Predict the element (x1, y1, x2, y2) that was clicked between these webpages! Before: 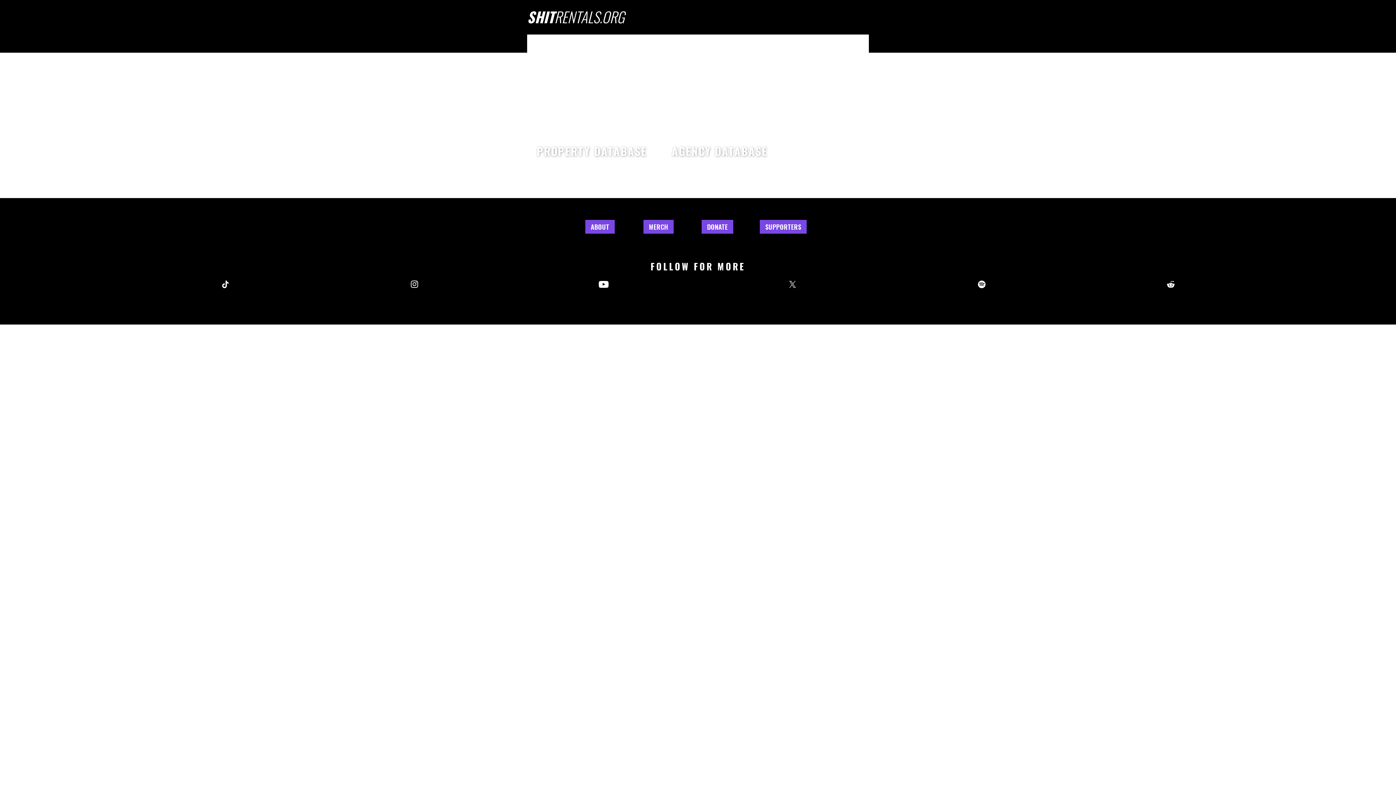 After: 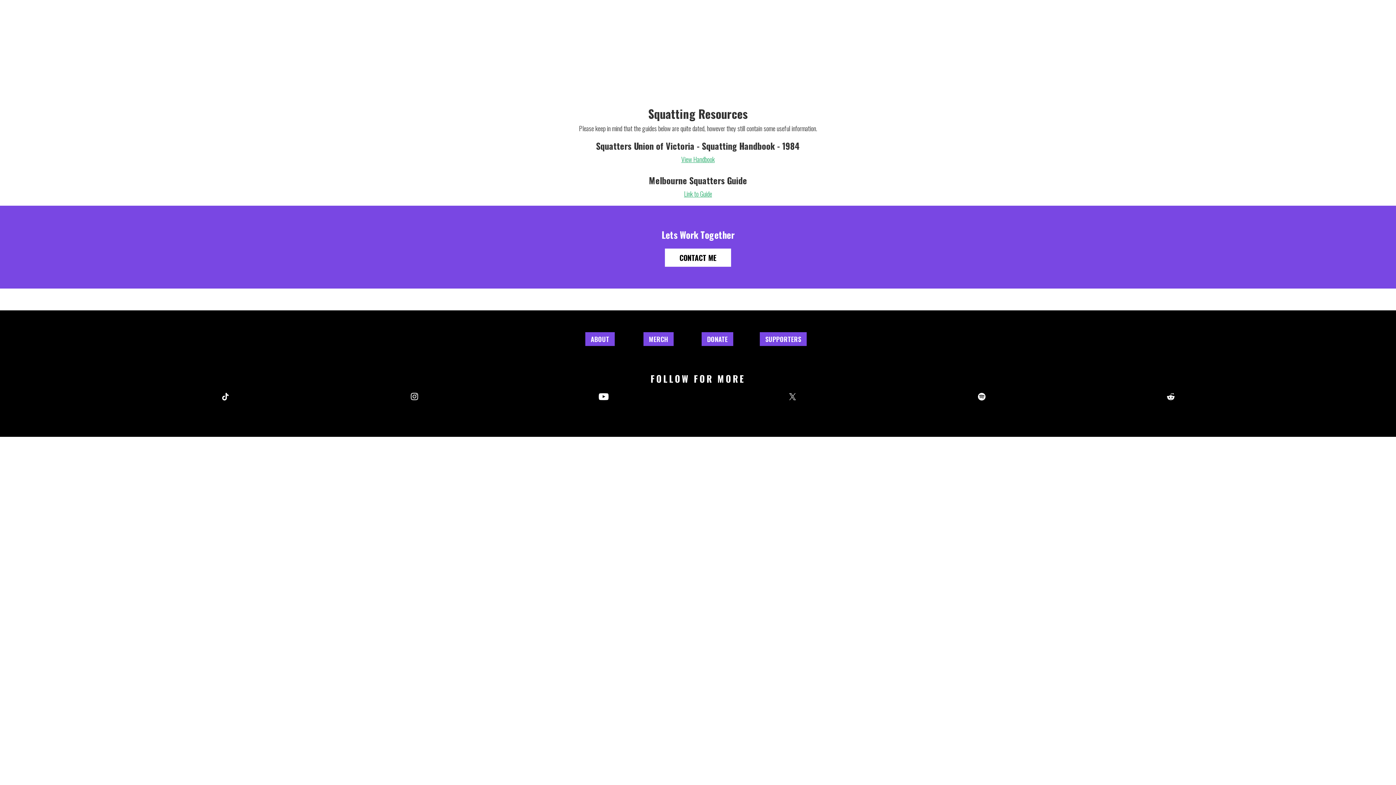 Action: label: SUPPORTERS bbox: (760, 220, 806, 233)